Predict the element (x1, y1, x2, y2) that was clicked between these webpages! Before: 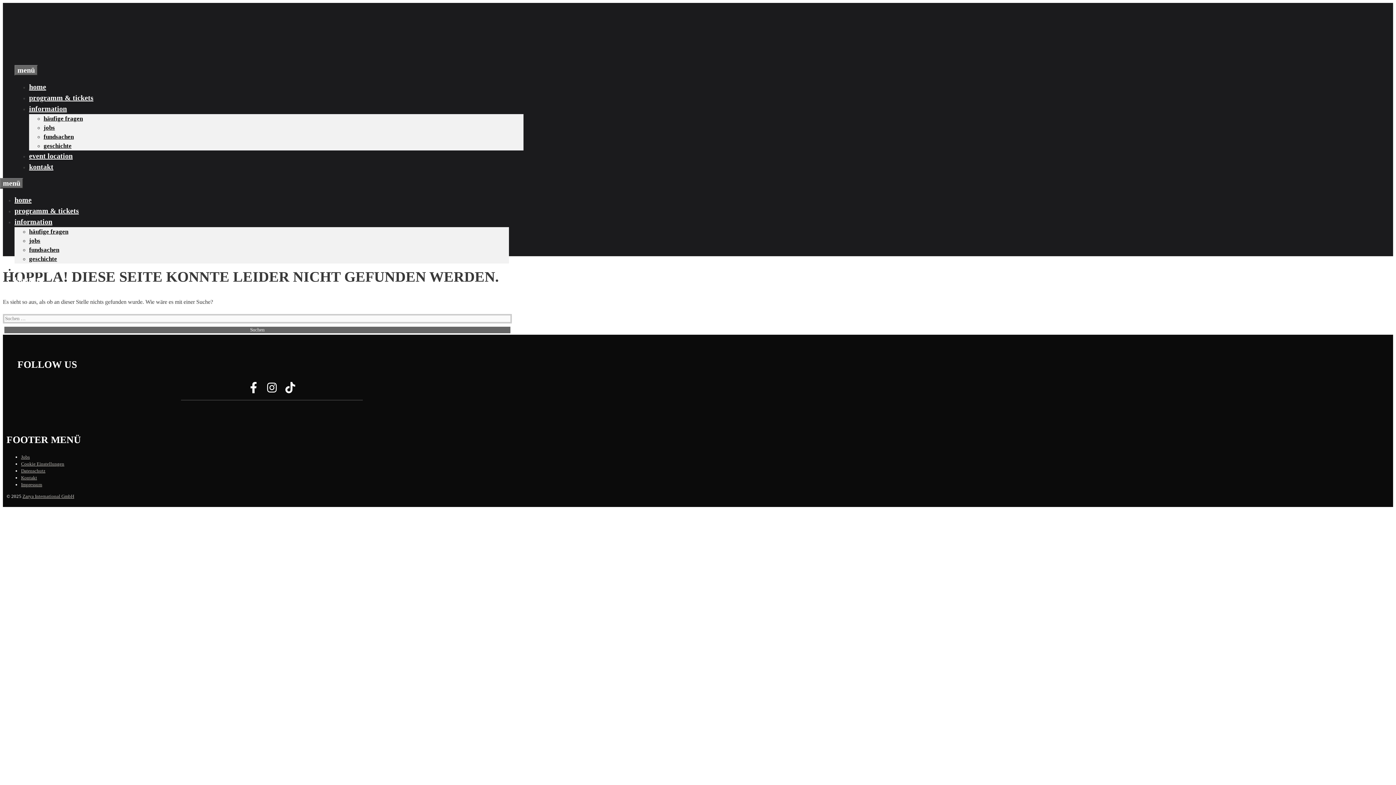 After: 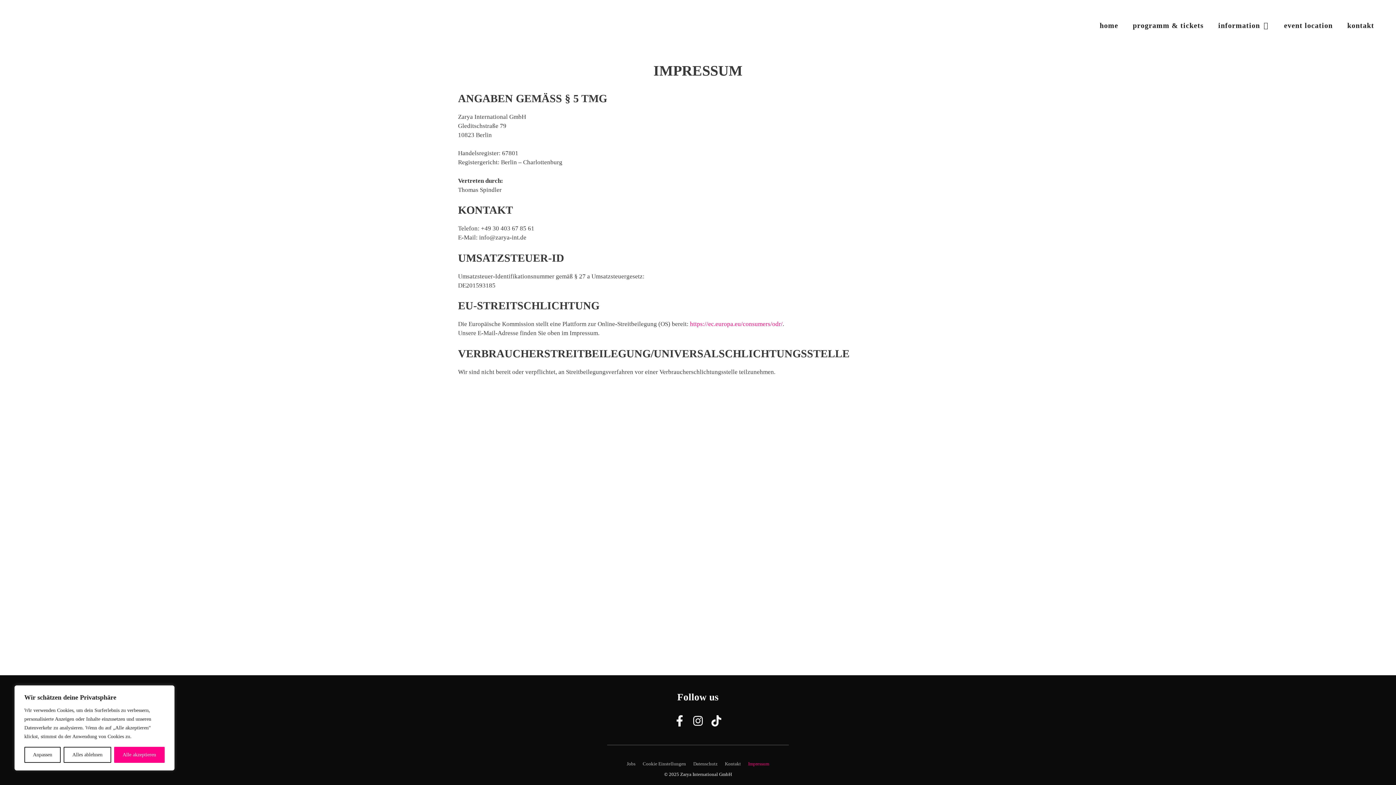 Action: label: Impressum bbox: (21, 482, 42, 487)